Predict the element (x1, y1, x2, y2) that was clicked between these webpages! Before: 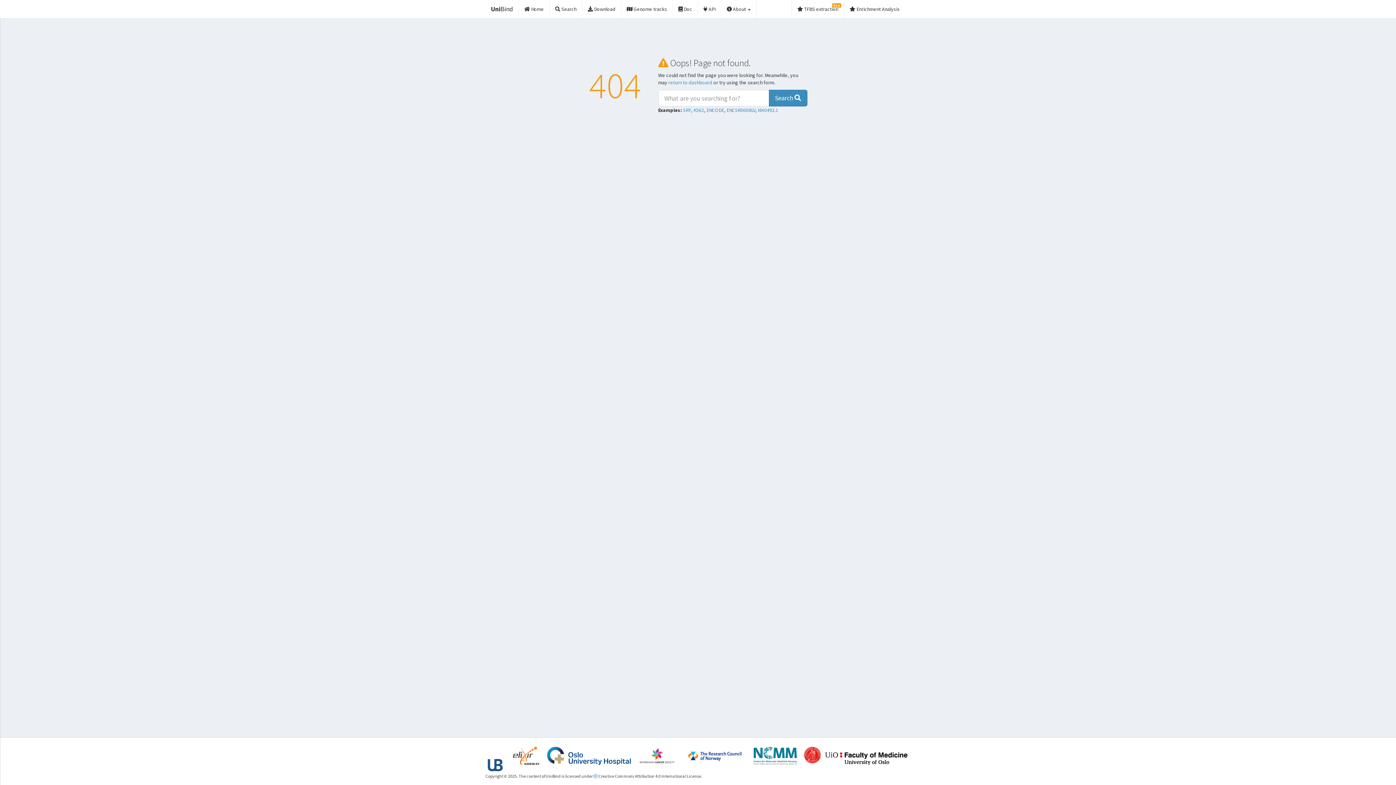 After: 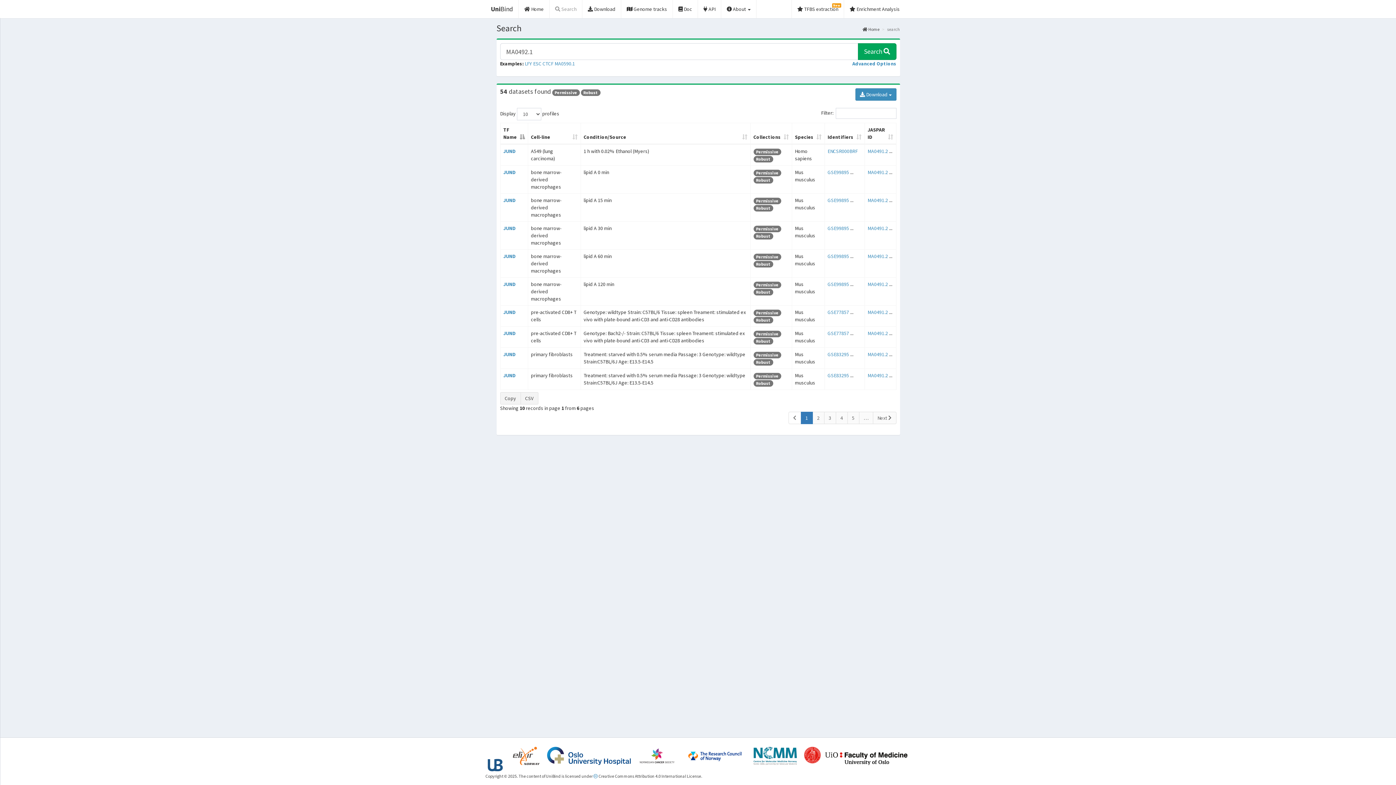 Action: label: MA0492.1 bbox: (758, 106, 778, 113)